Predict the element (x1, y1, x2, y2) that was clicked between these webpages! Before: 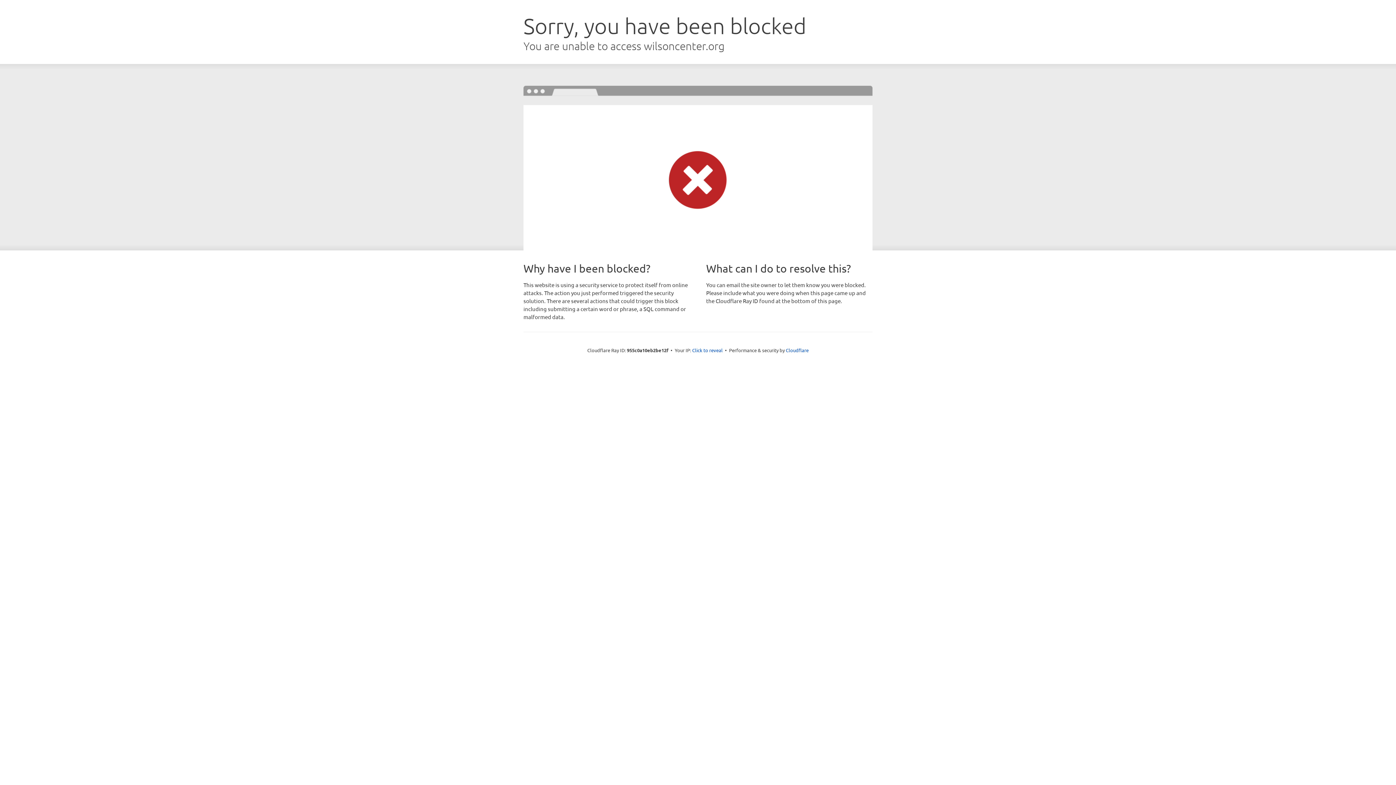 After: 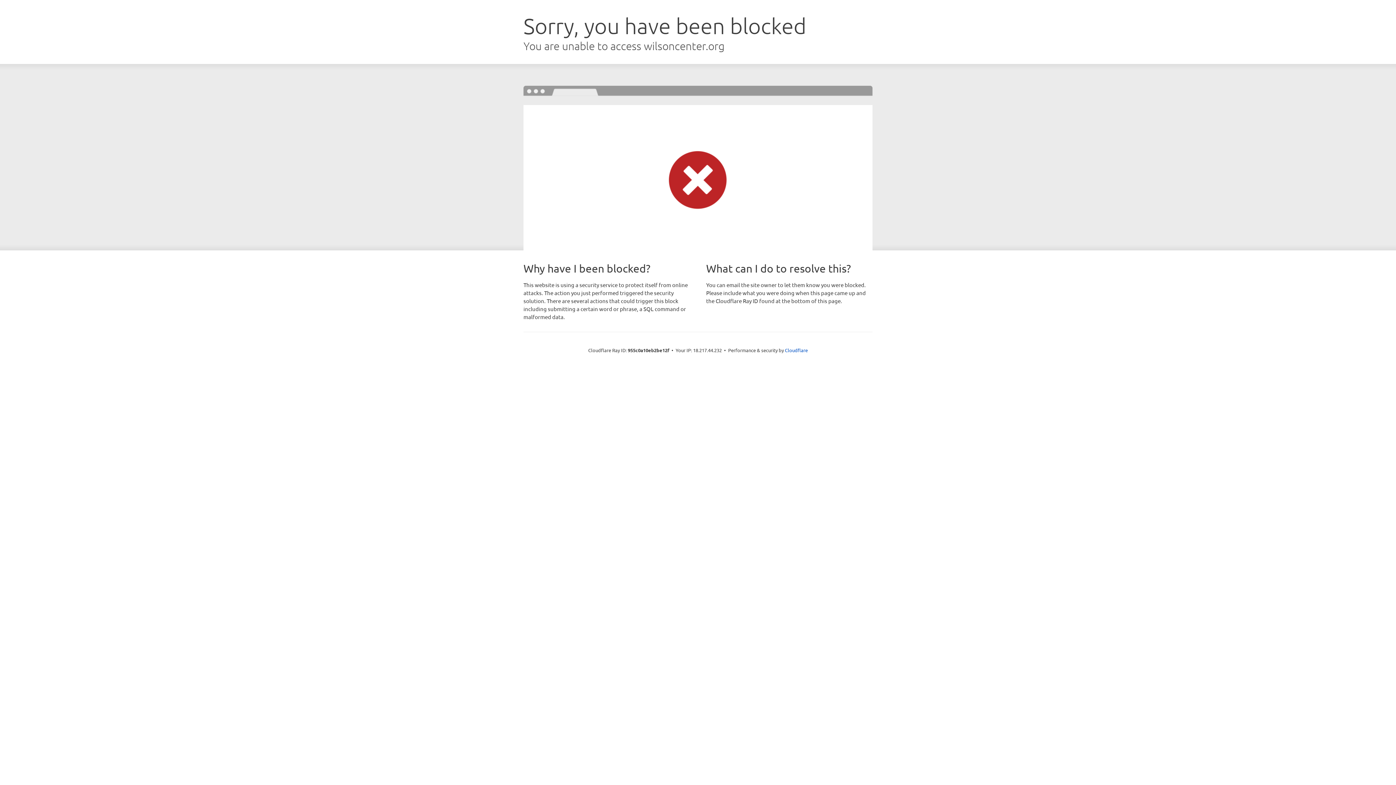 Action: bbox: (692, 346, 722, 353) label: Click to reveal